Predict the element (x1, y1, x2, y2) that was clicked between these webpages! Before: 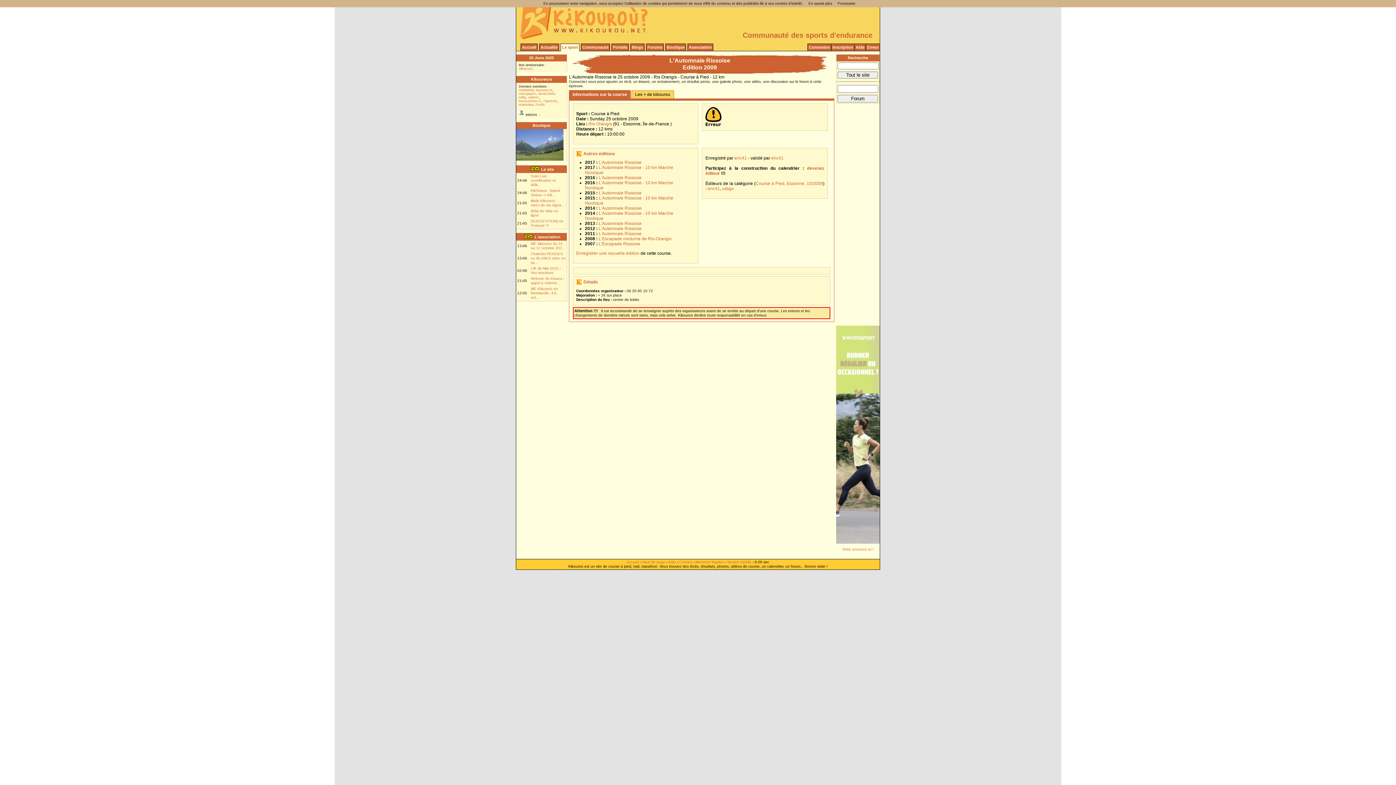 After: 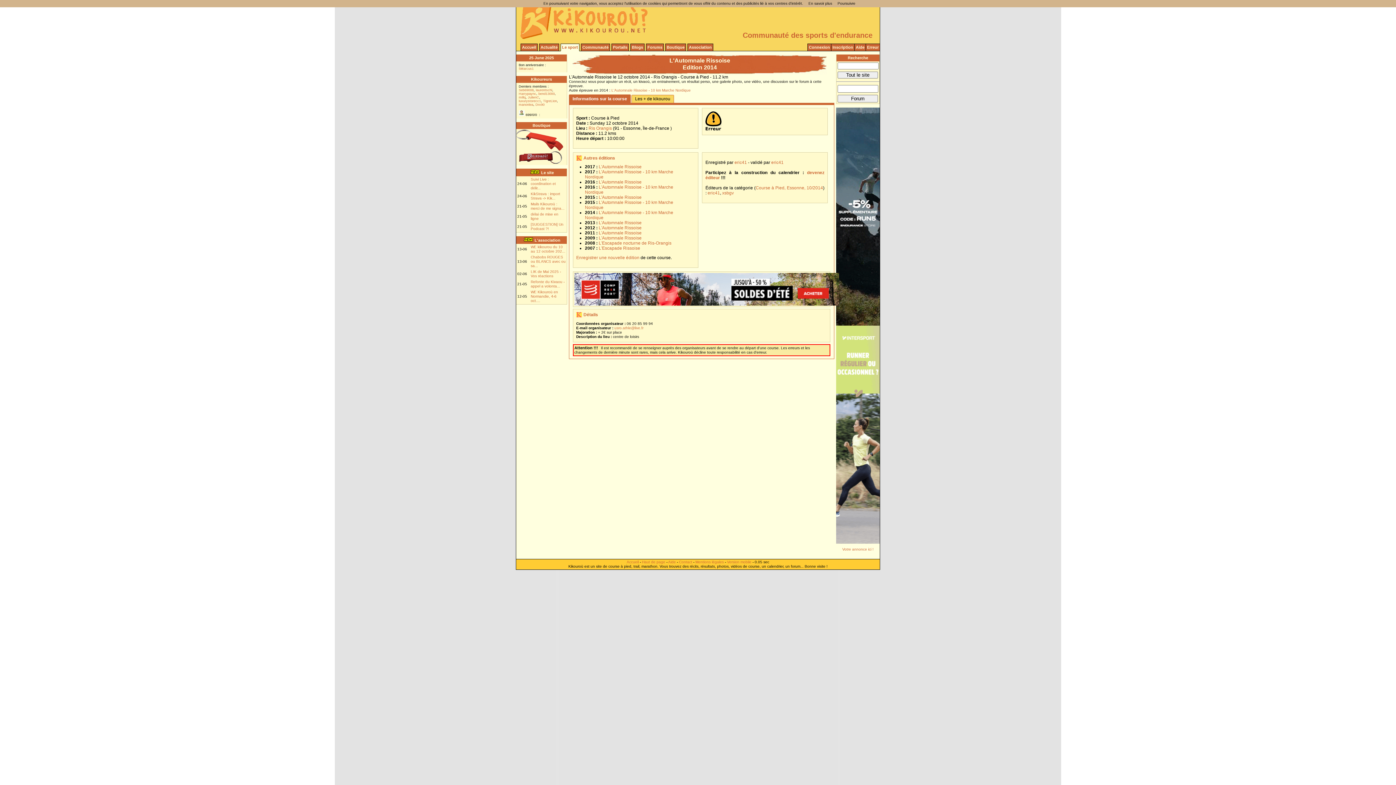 Action: label: L'Automnale Rissoise bbox: (598, 205, 641, 210)